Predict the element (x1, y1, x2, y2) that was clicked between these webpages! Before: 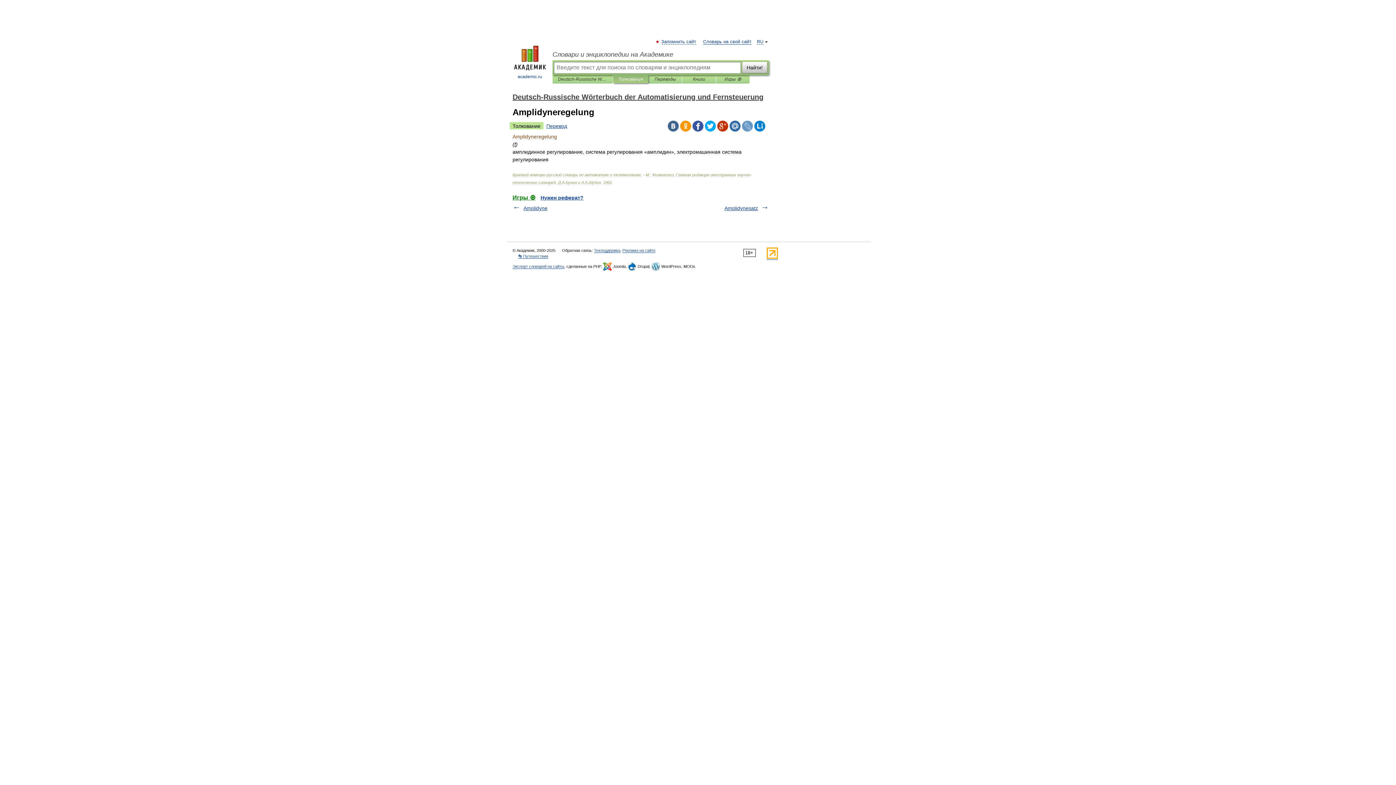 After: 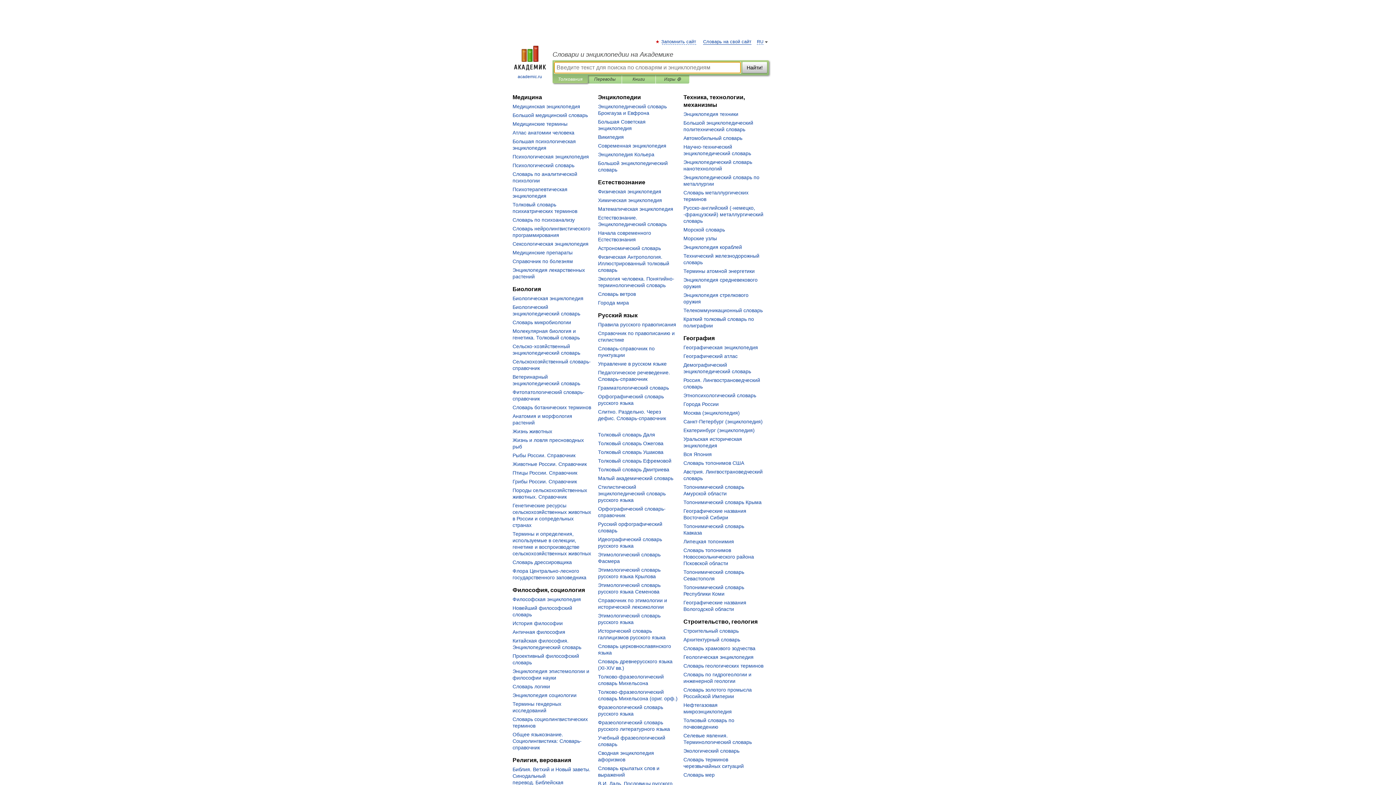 Action: label: Словари и энциклопедии на Академике bbox: (552, 50, 769, 58)